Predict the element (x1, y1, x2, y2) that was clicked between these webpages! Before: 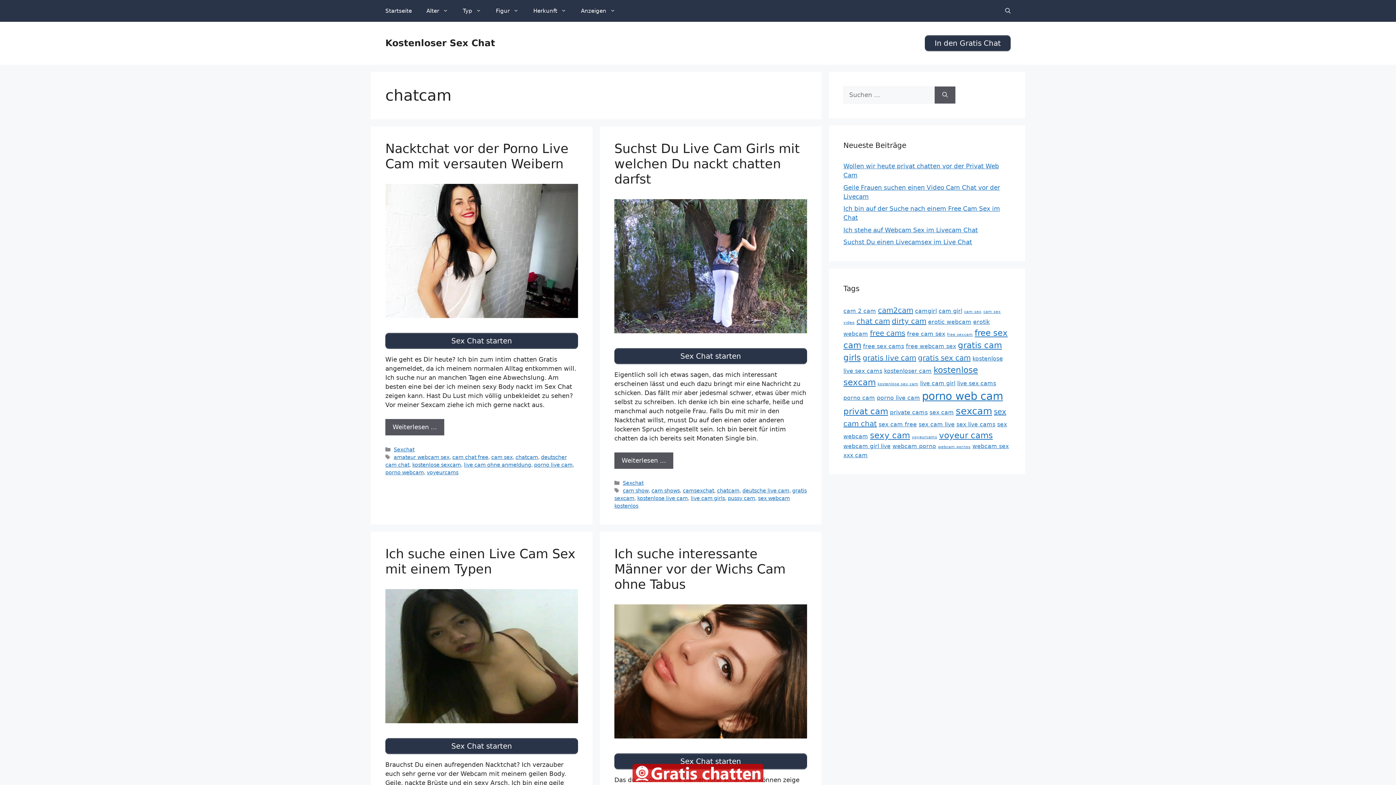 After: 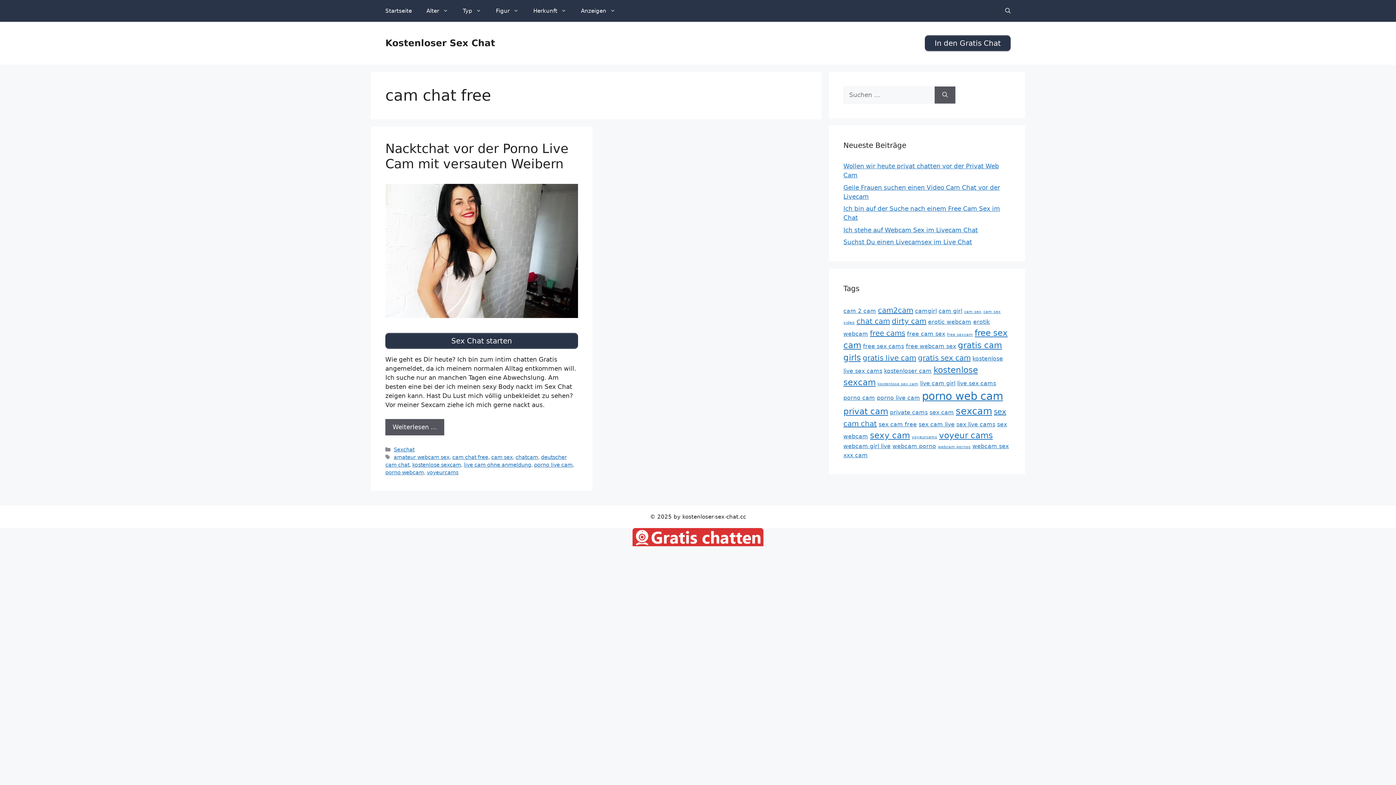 Action: bbox: (452, 454, 488, 460) label: cam chat free